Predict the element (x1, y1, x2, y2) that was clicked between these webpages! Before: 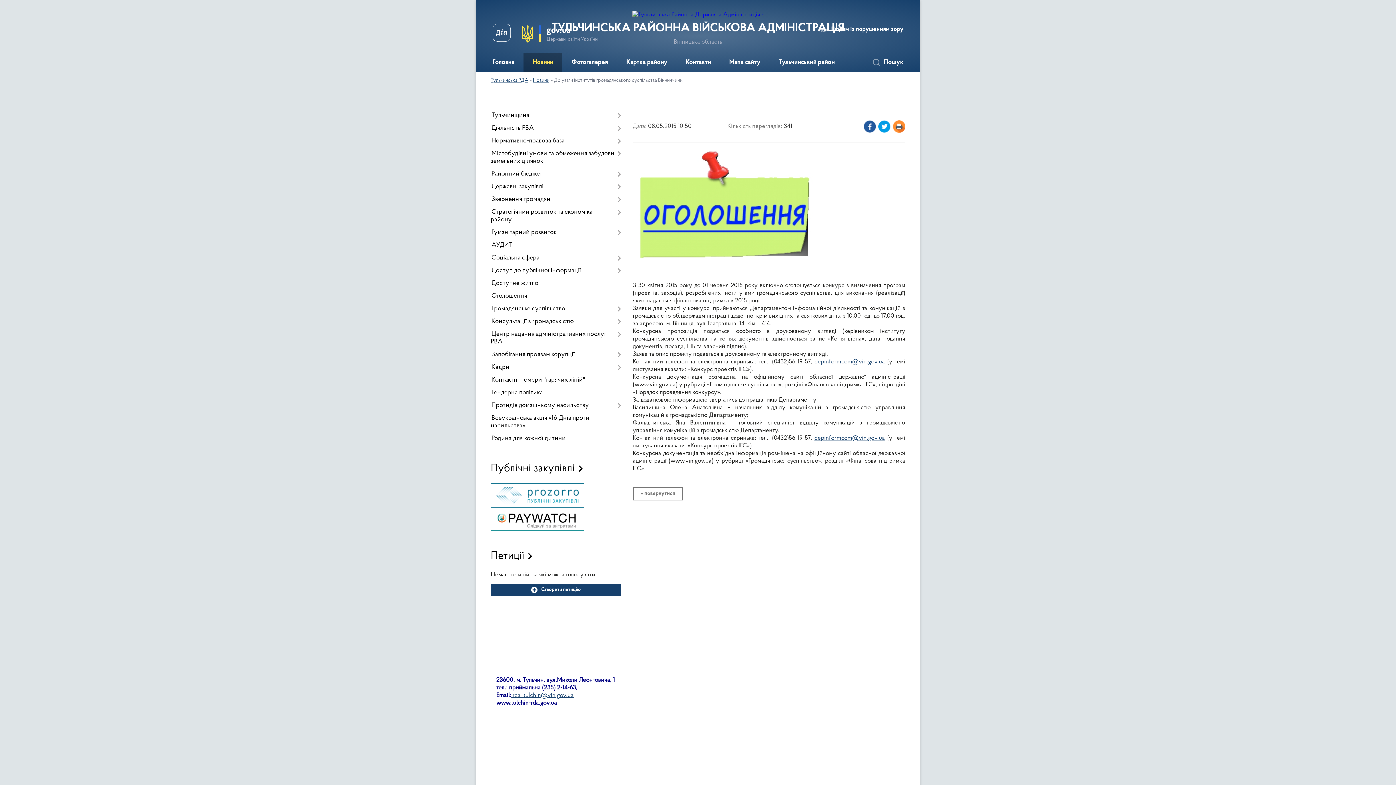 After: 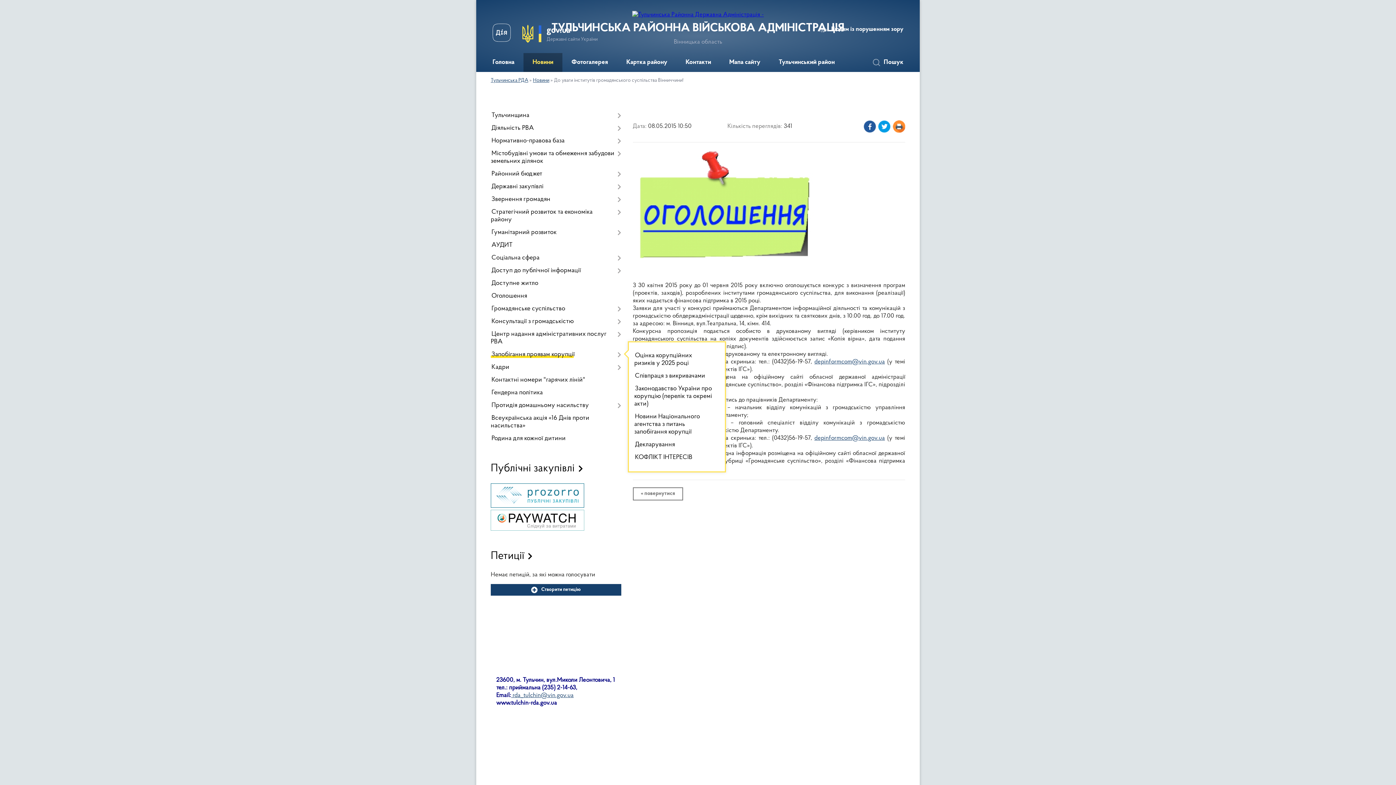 Action: label: Запобігання проявам корупції bbox: (490, 348, 621, 361)